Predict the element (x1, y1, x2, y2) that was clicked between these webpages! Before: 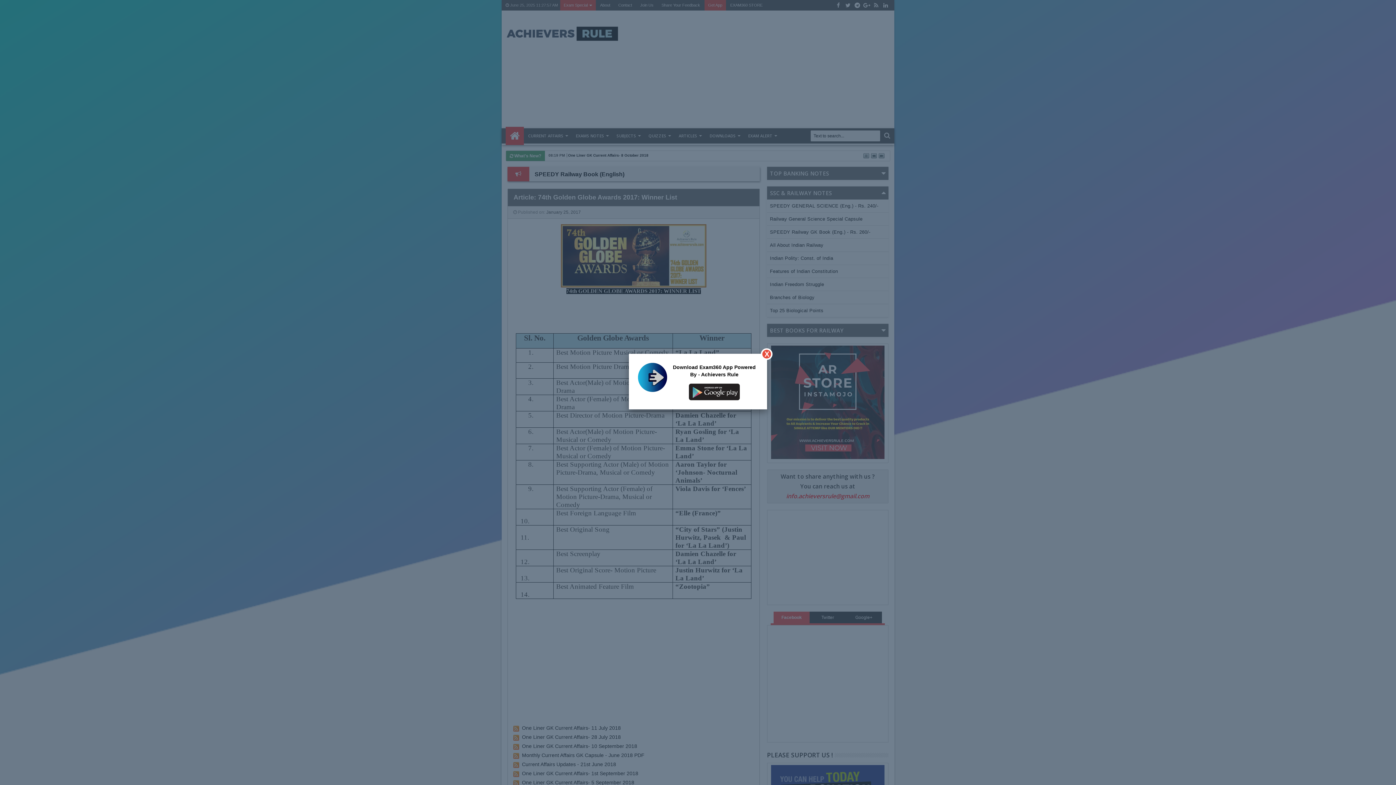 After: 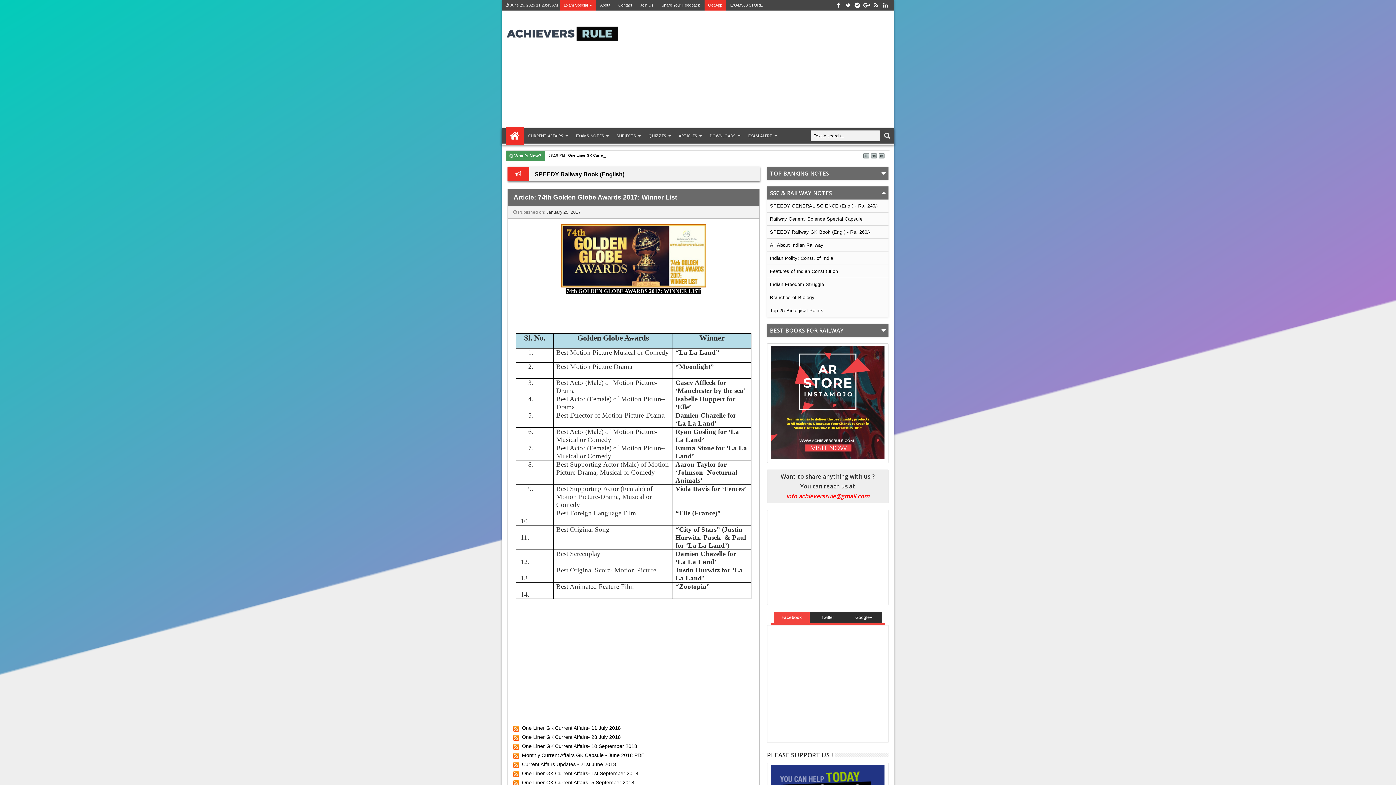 Action: bbox: (761, 348, 772, 360) label: X